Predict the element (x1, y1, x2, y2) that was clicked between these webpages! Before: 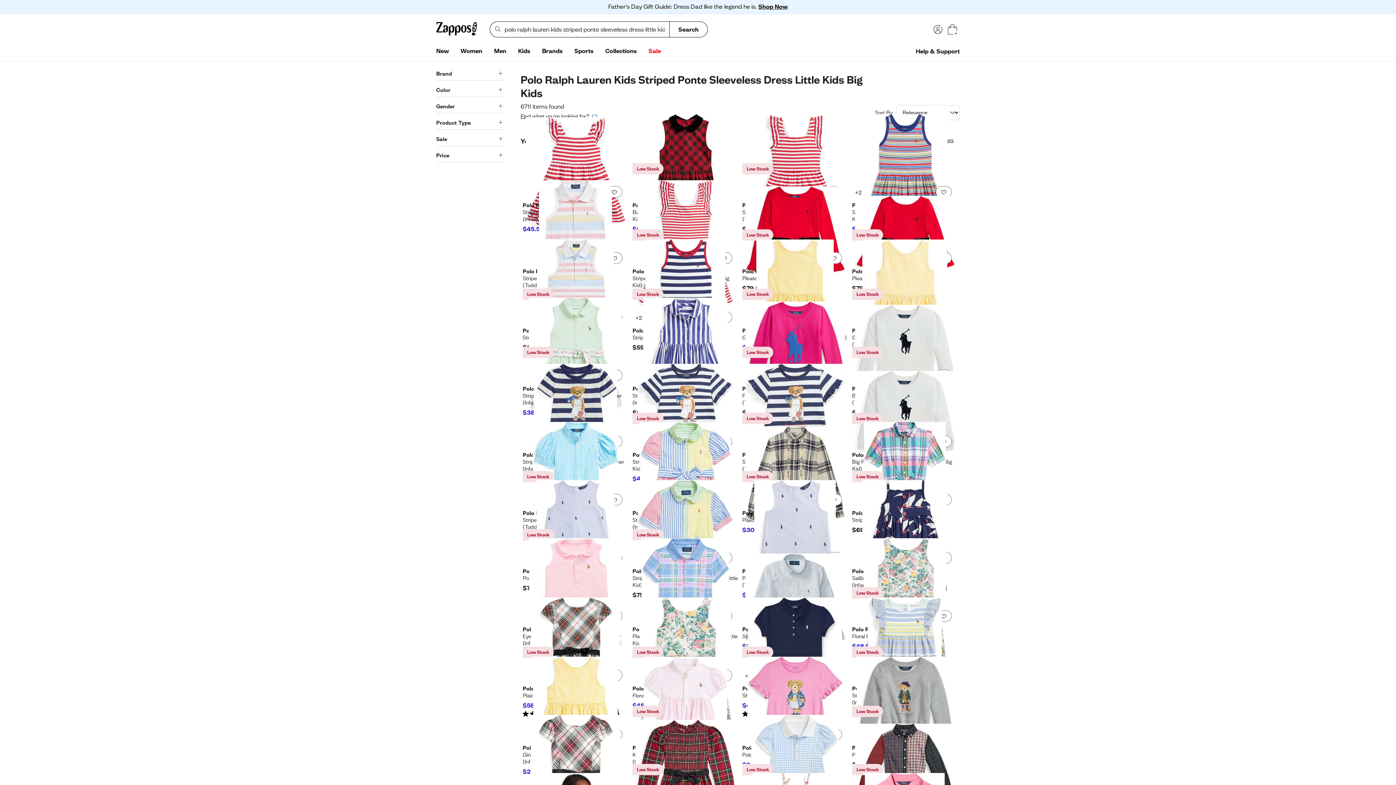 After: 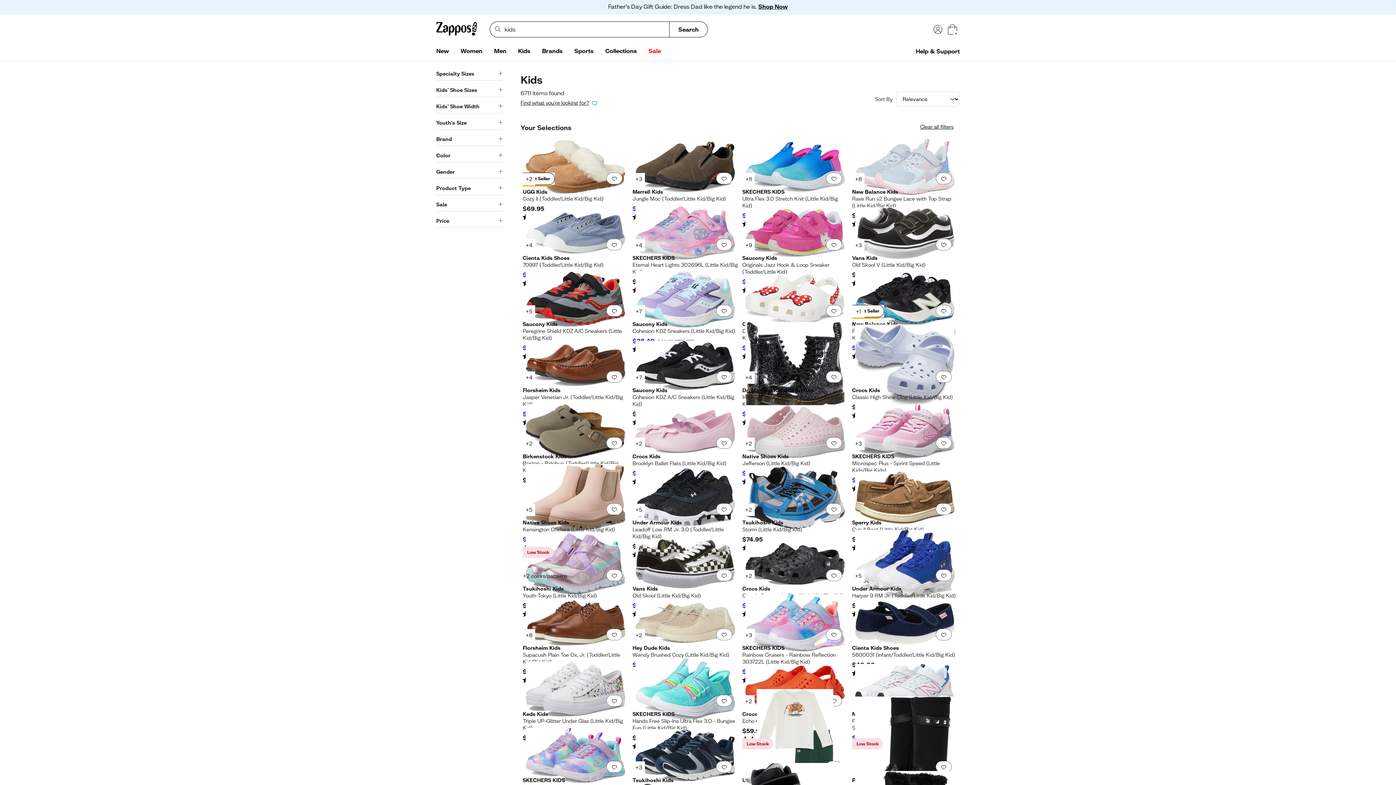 Action: label: Kids bbox: (512, 44, 536, 58)